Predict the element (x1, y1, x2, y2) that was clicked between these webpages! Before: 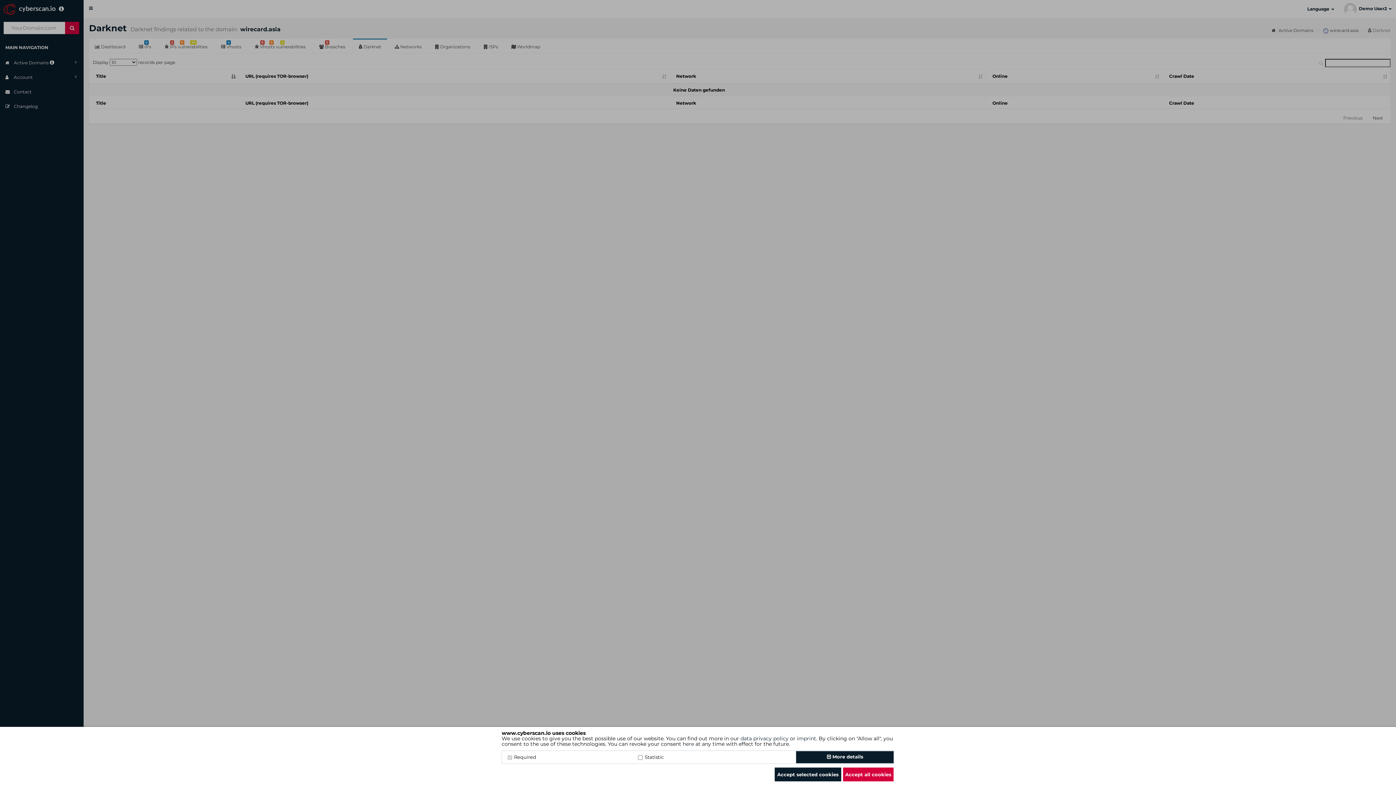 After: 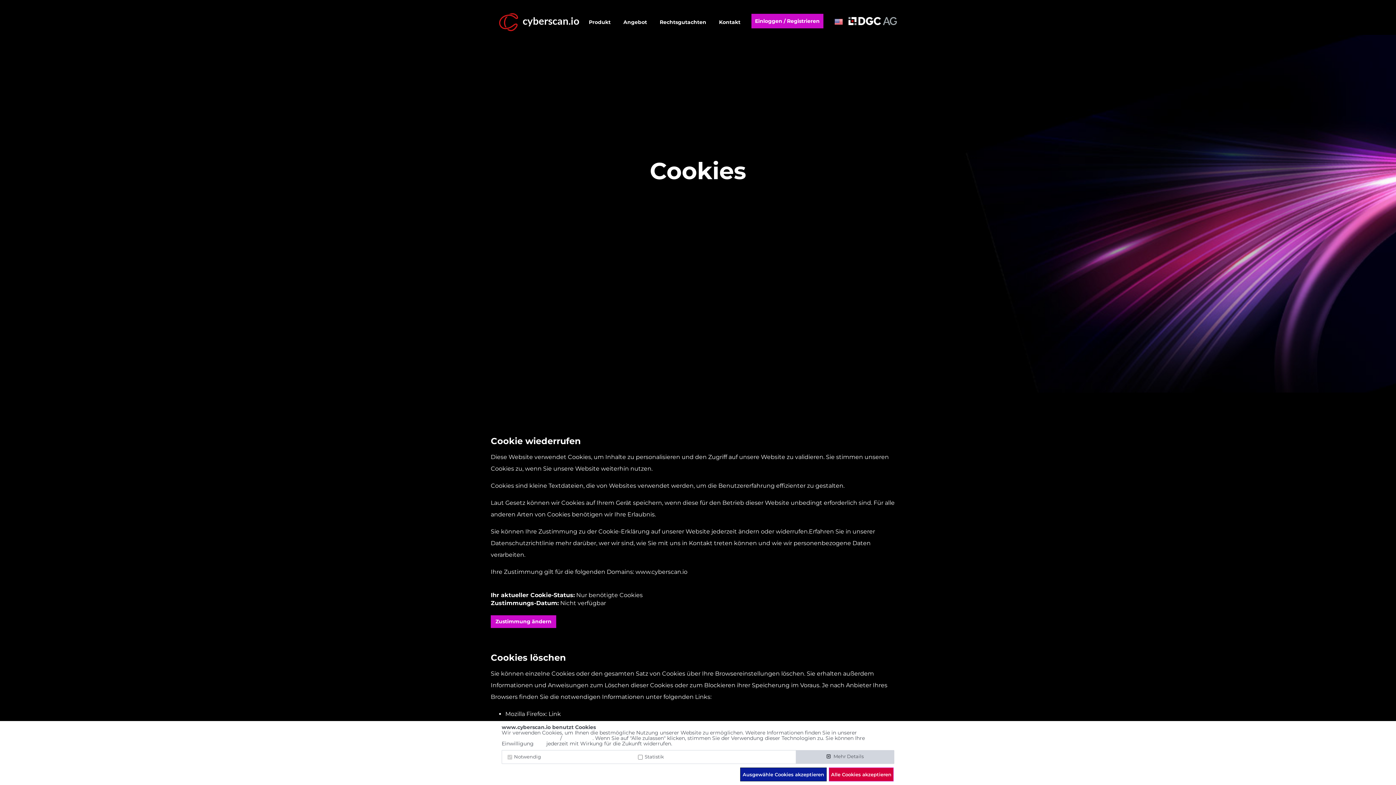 Action: label: here bbox: (682, 741, 694, 747)